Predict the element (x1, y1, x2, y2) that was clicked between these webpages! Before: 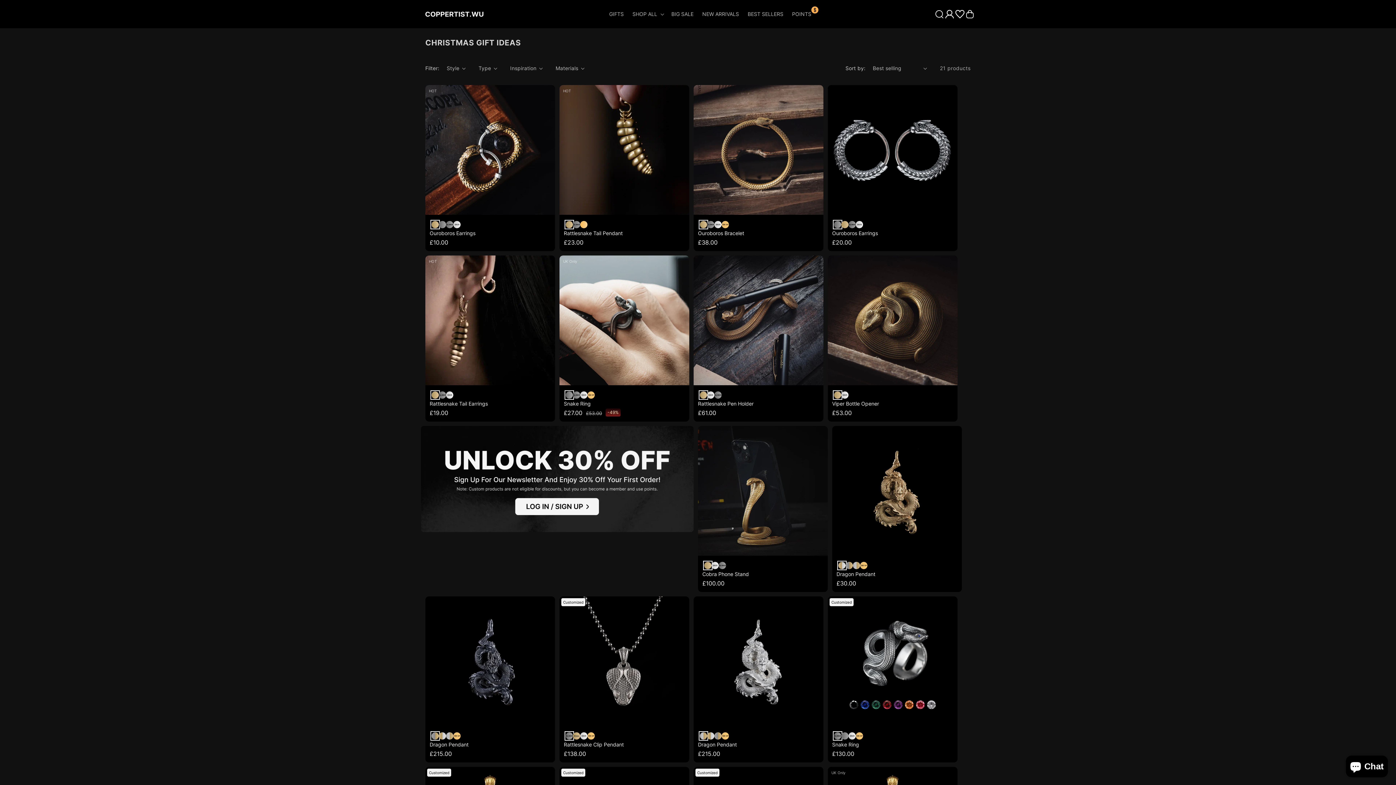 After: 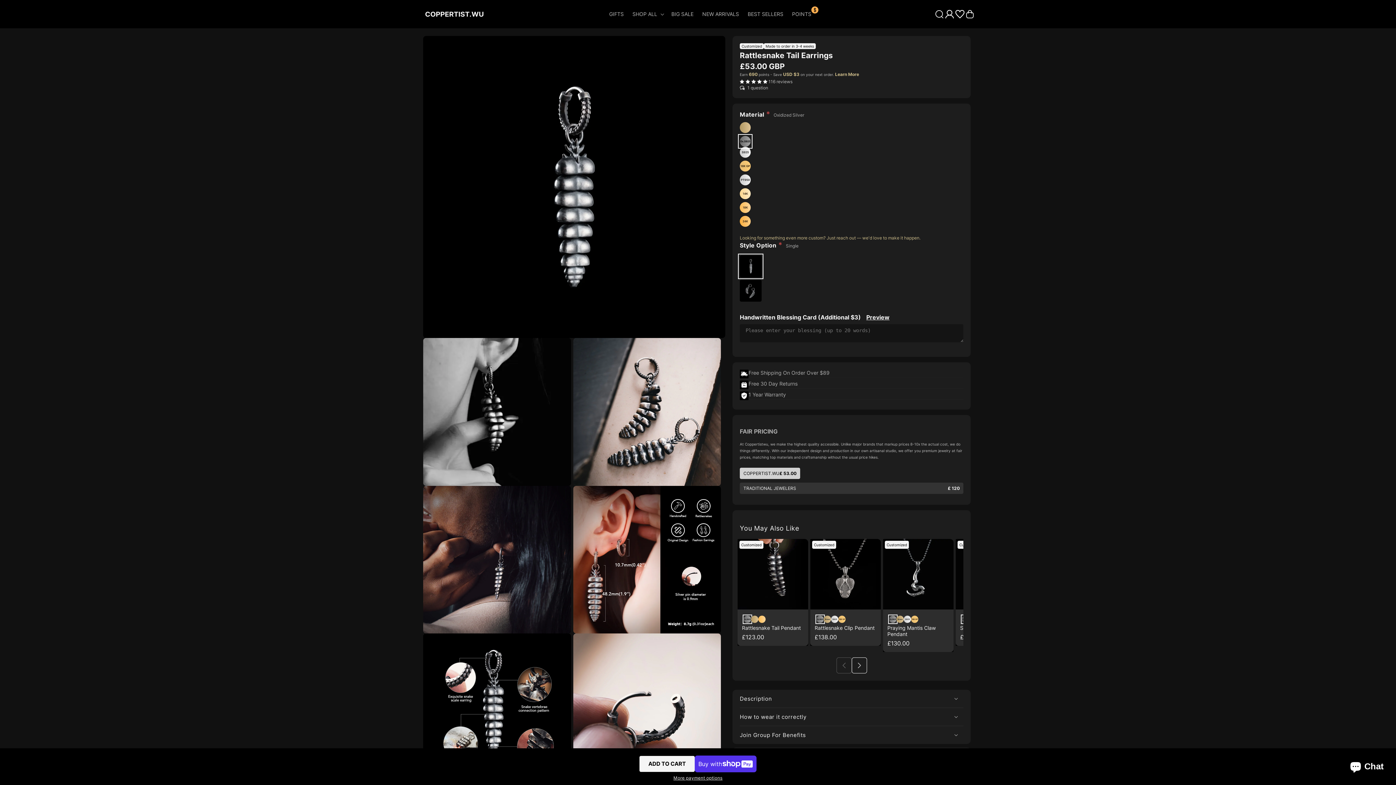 Action: bbox: (438, 391, 446, 398)